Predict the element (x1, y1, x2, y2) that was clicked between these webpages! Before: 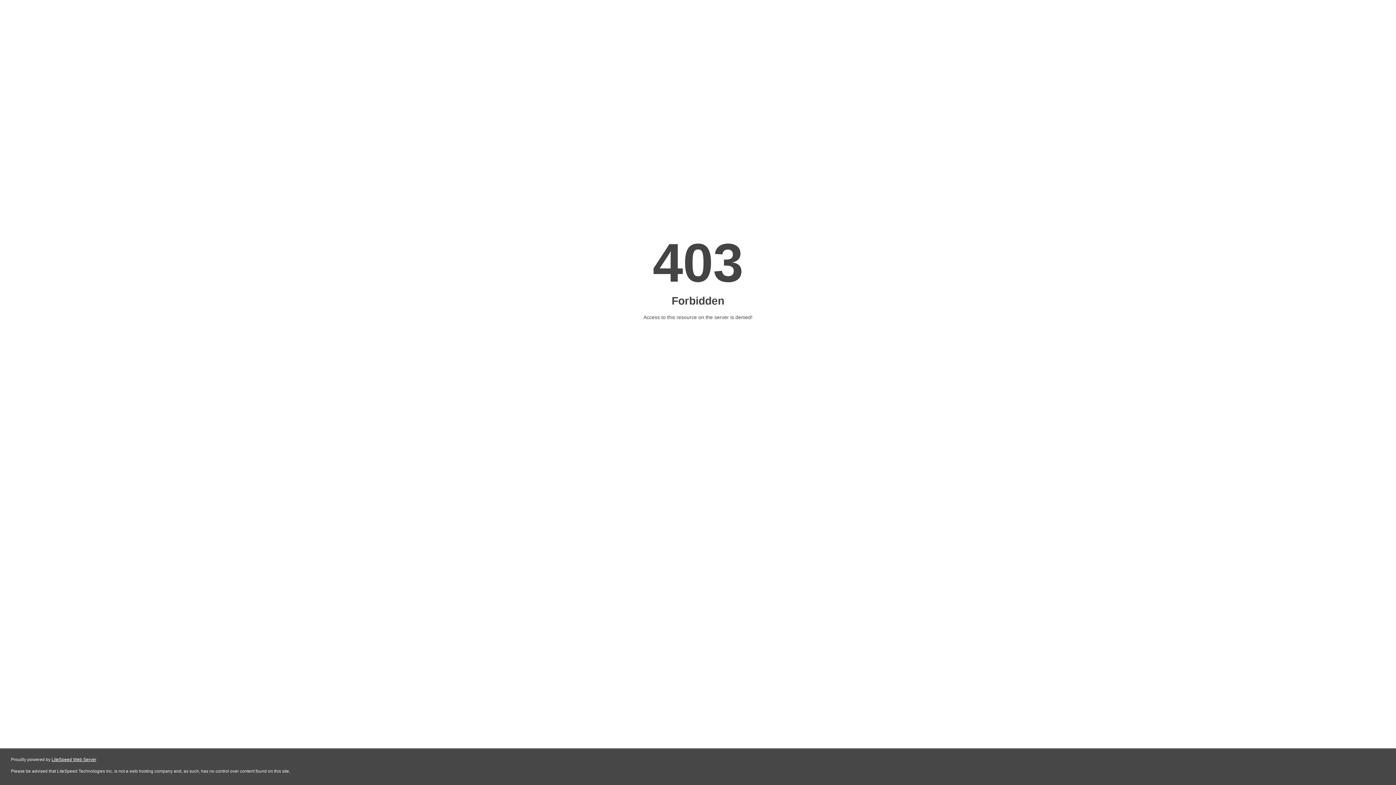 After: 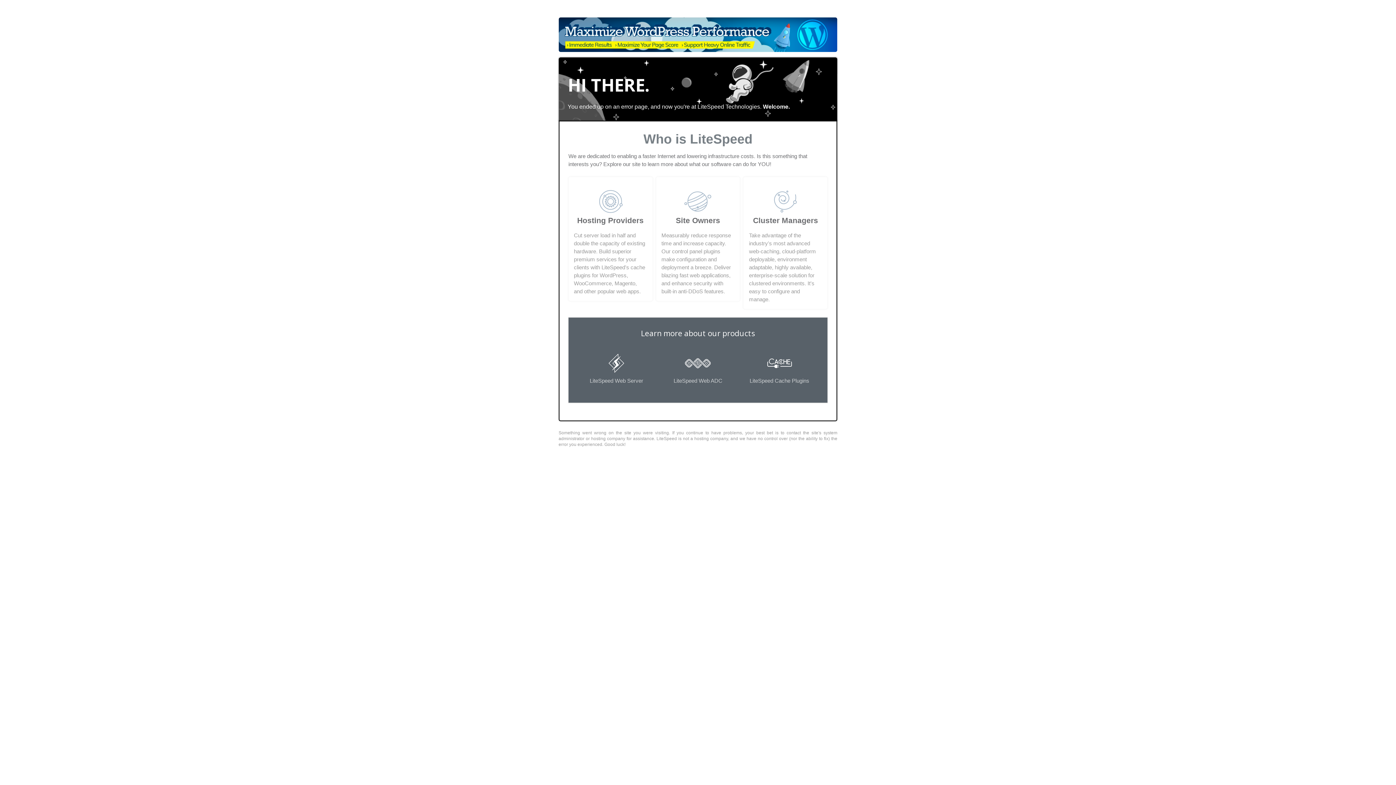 Action: label: LiteSpeed Web Server bbox: (51, 757, 96, 762)